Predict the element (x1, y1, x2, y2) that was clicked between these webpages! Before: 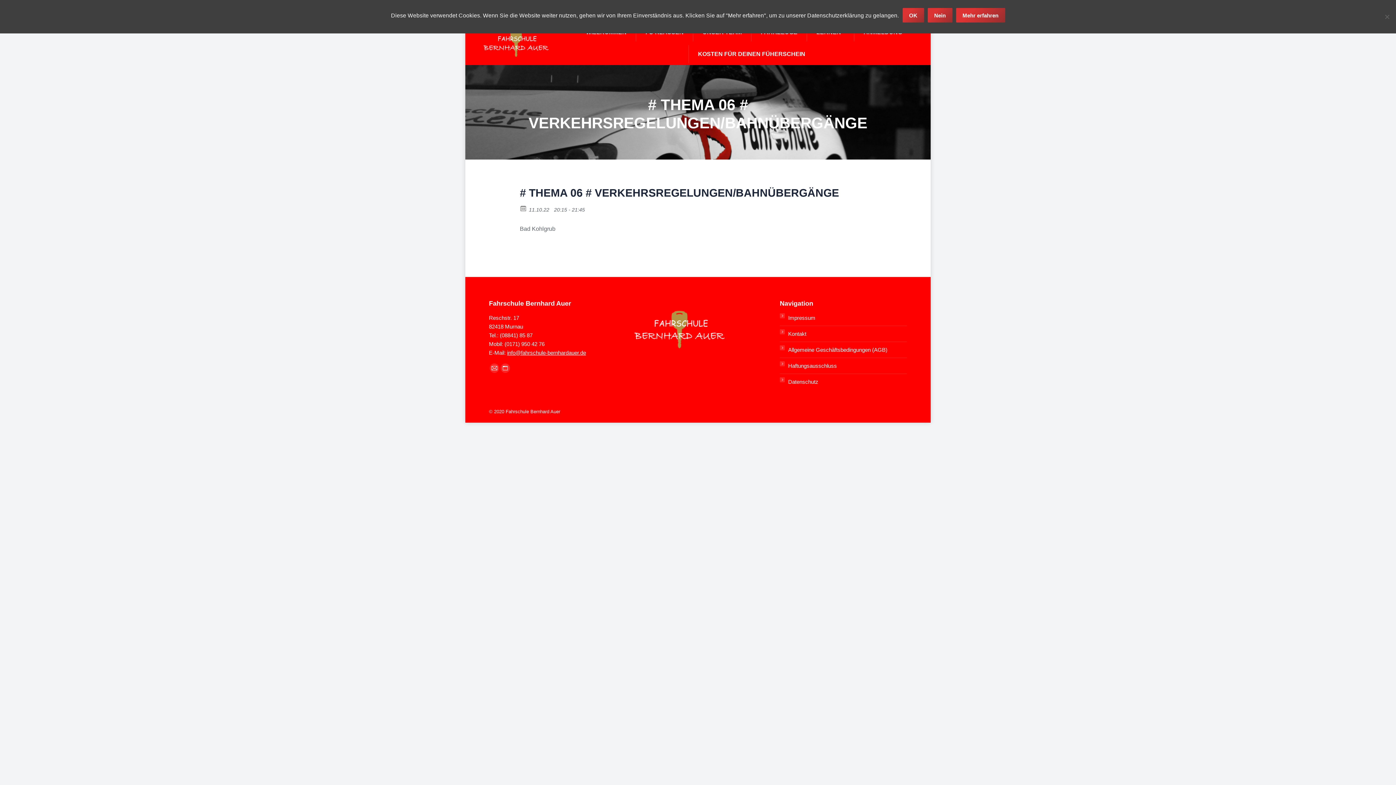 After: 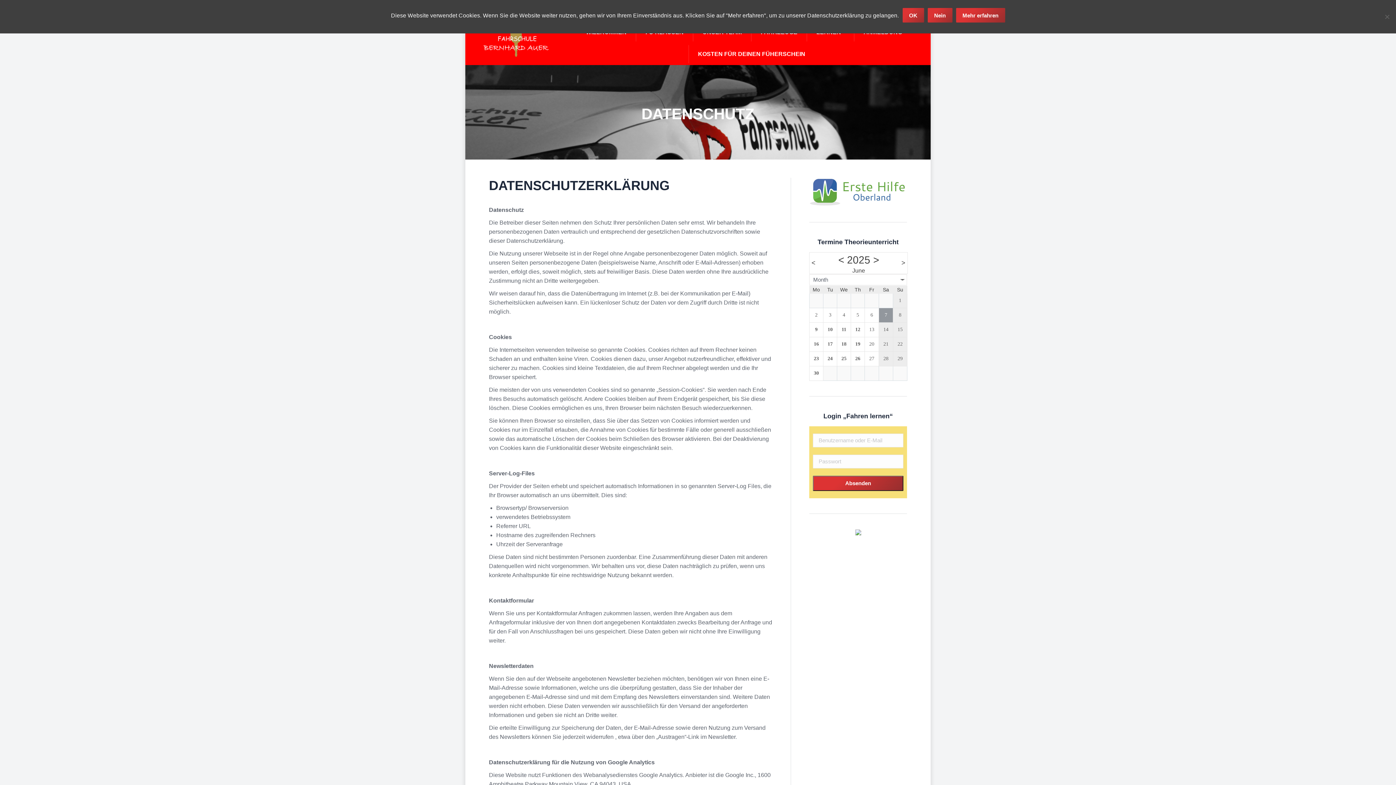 Action: bbox: (779, 377, 818, 386) label: Datenschutz